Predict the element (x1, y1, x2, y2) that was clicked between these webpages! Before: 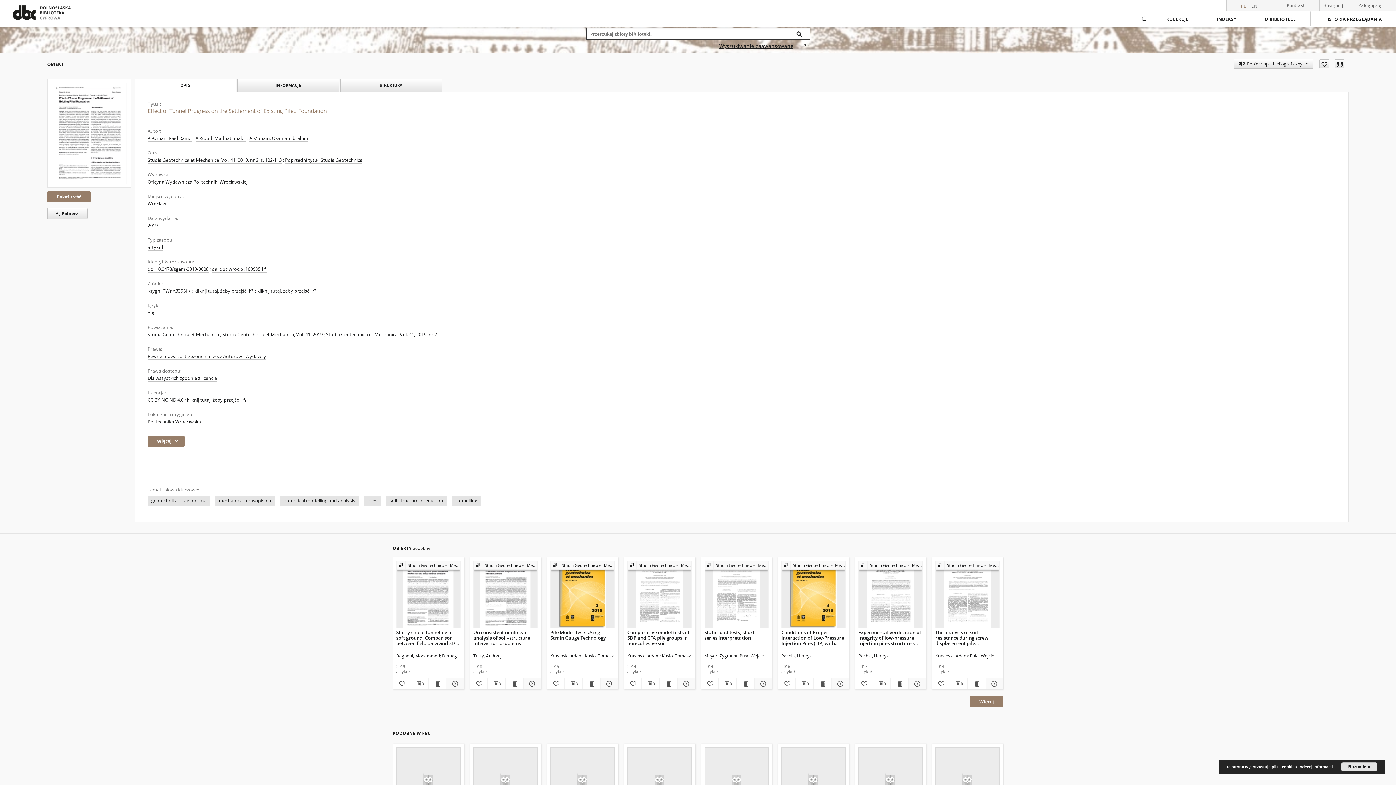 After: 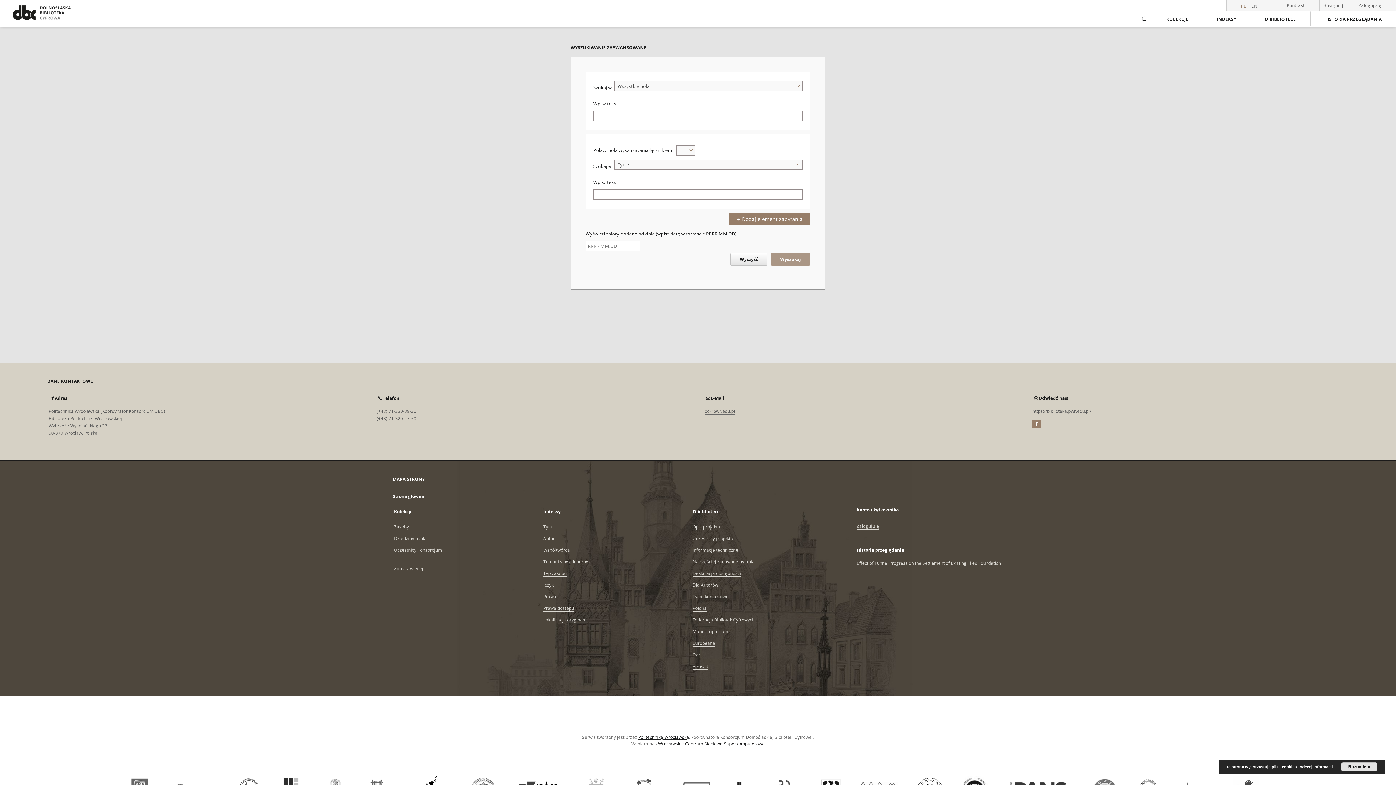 Action: label: Wyszukiwanie zaawansowane bbox: (713, 40, 799, 51)